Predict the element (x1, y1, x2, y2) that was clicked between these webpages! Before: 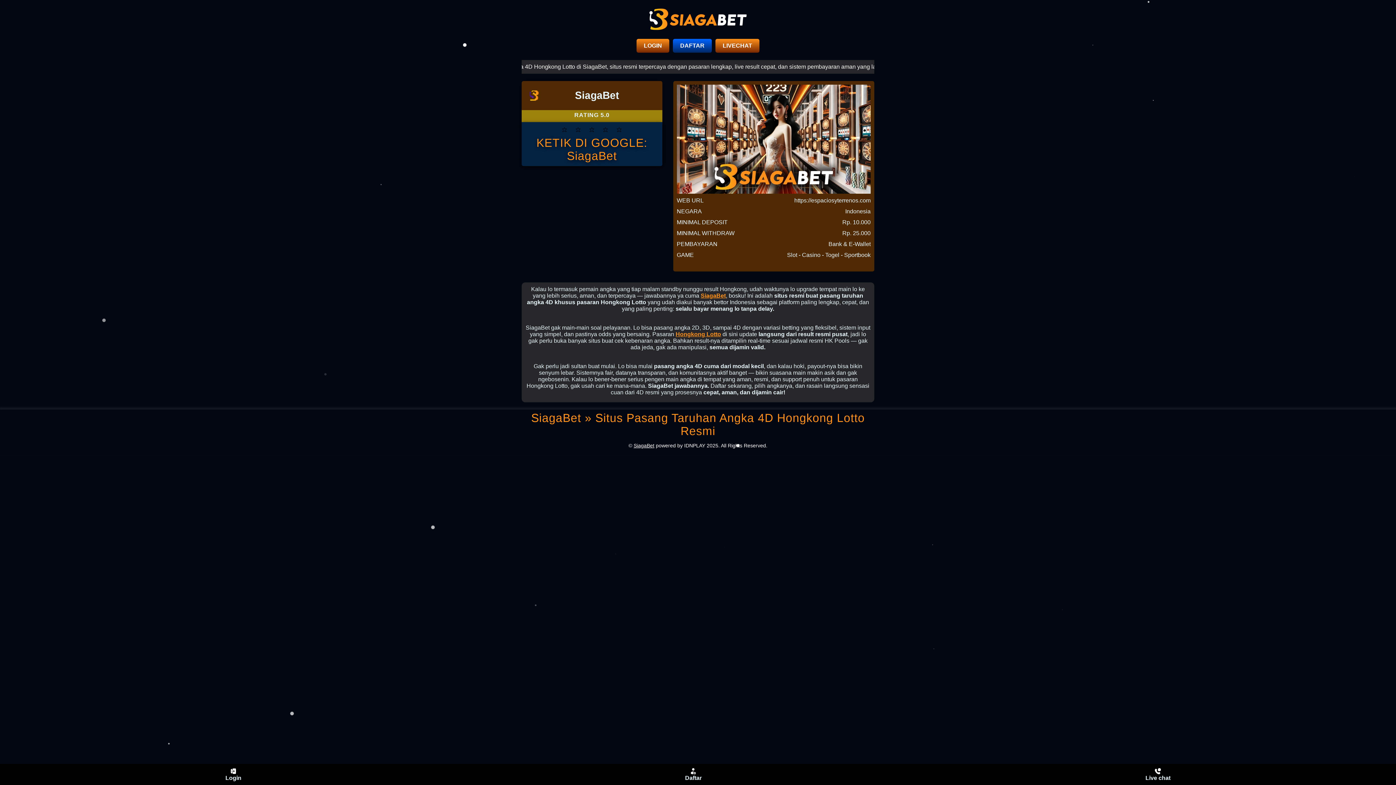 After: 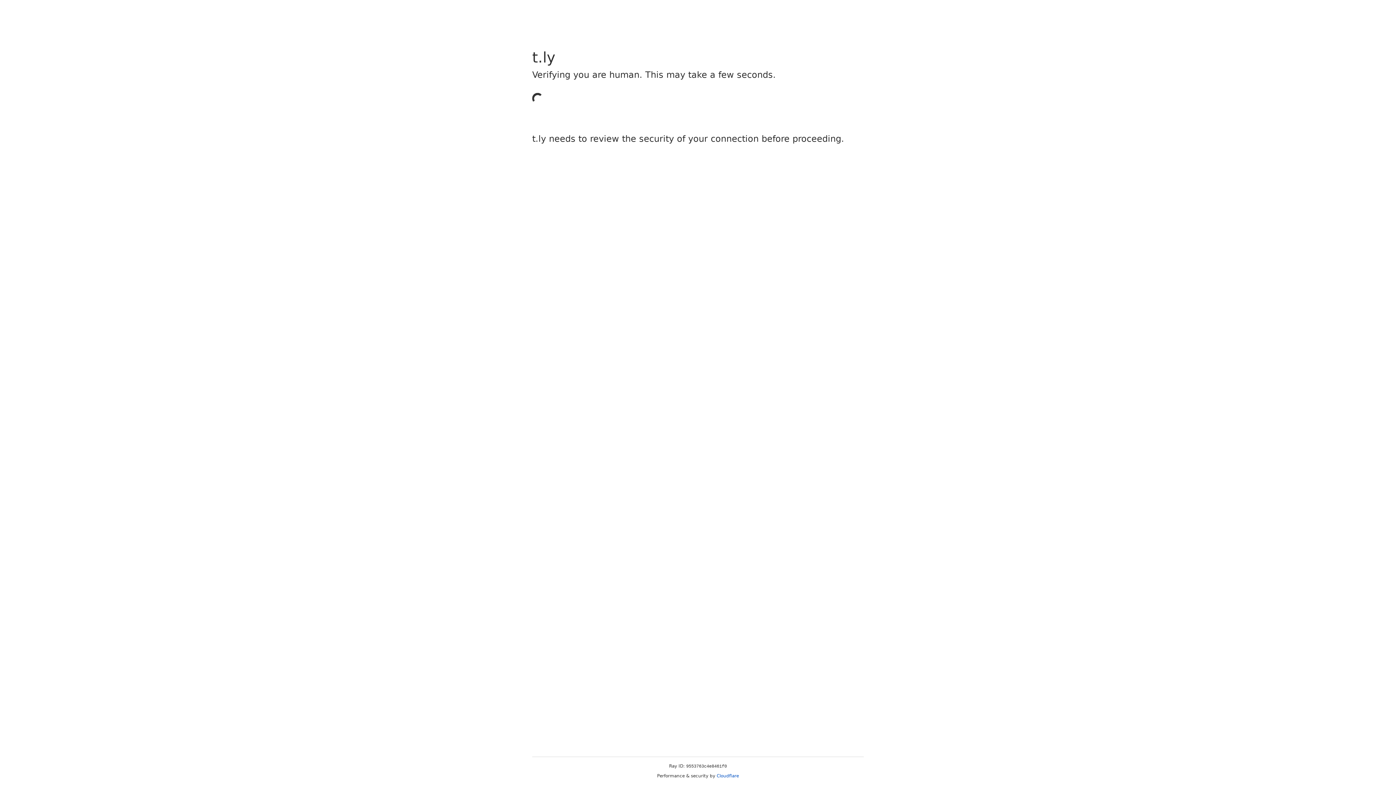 Action: label: Login bbox: (3, 768, 463, 781)